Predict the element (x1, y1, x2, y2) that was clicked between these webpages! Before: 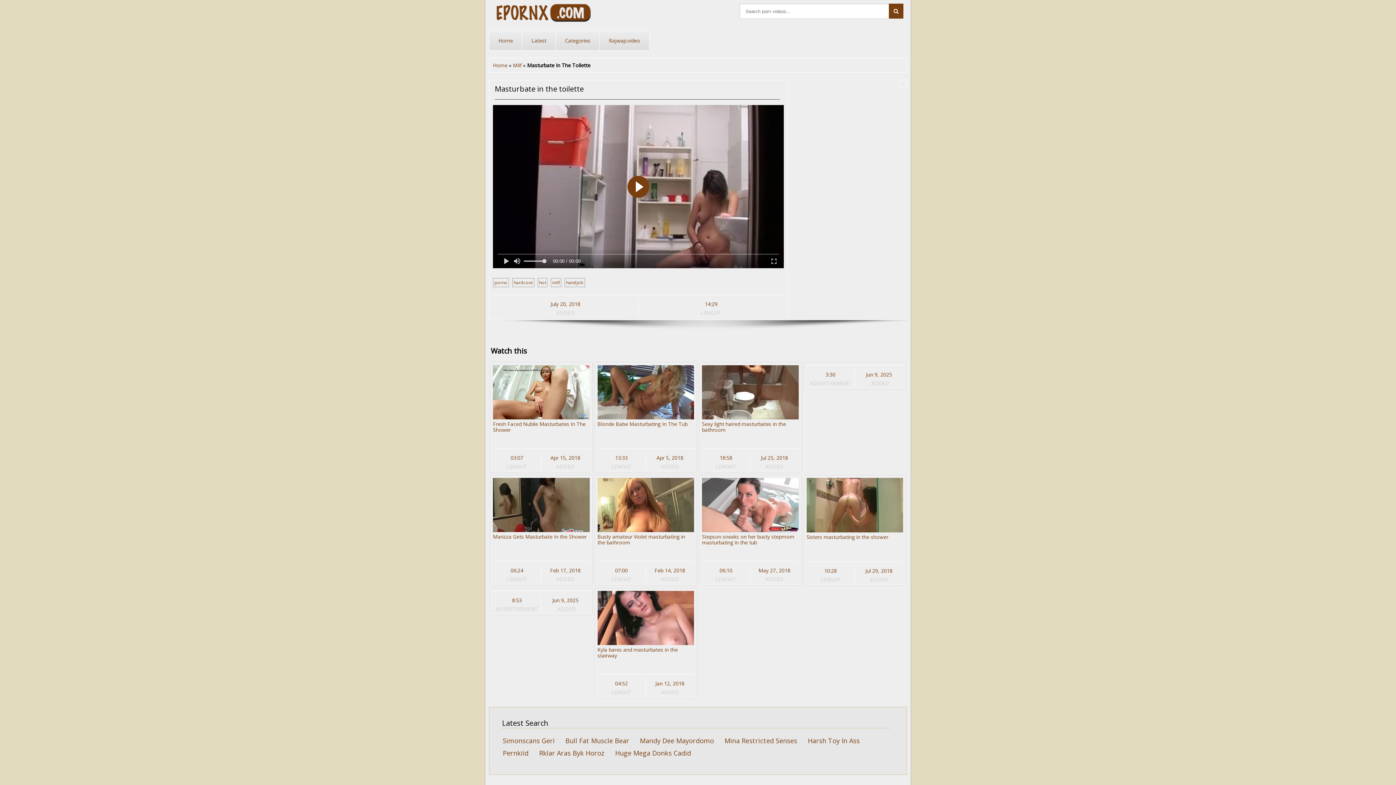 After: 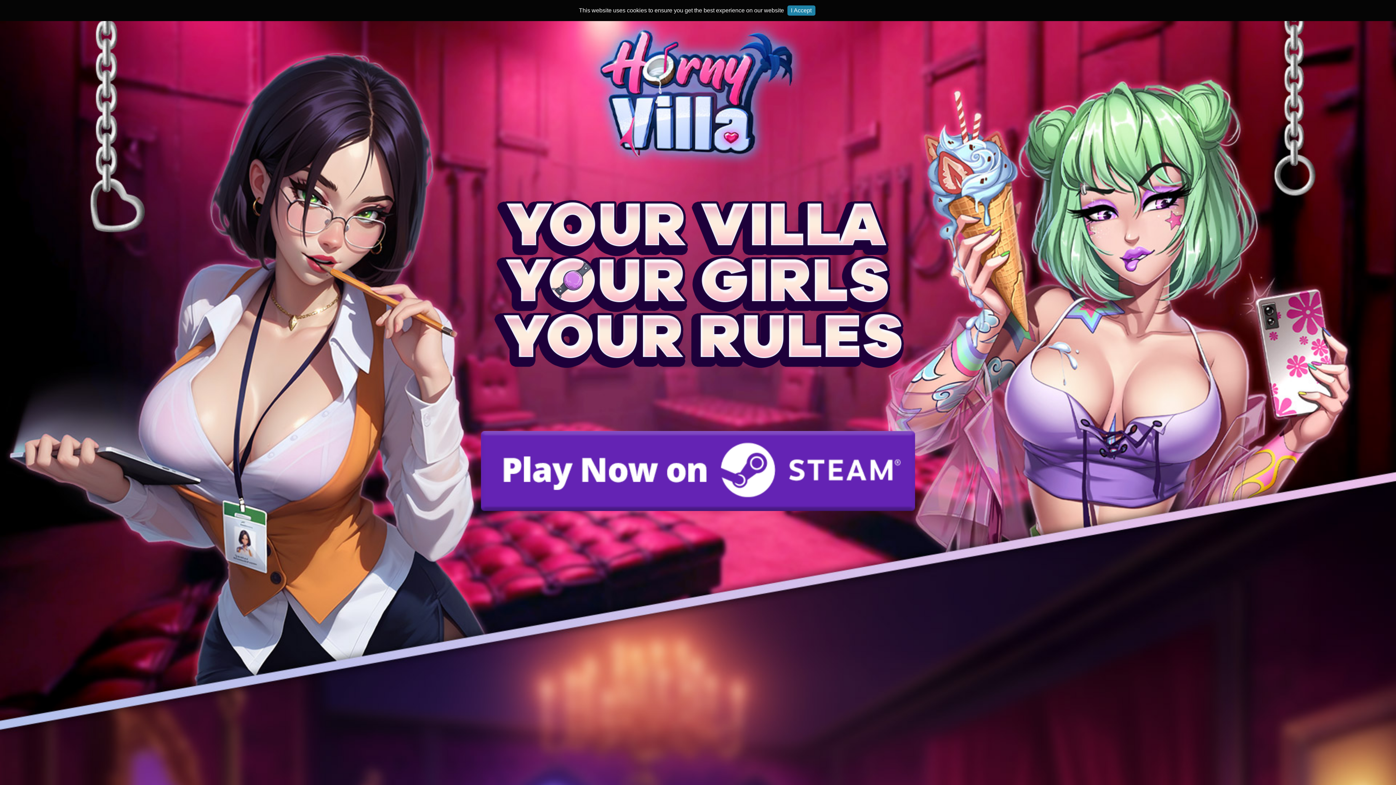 Action: label: Sexy light haired masturbates in the bathroom bbox: (702, 421, 798, 448)